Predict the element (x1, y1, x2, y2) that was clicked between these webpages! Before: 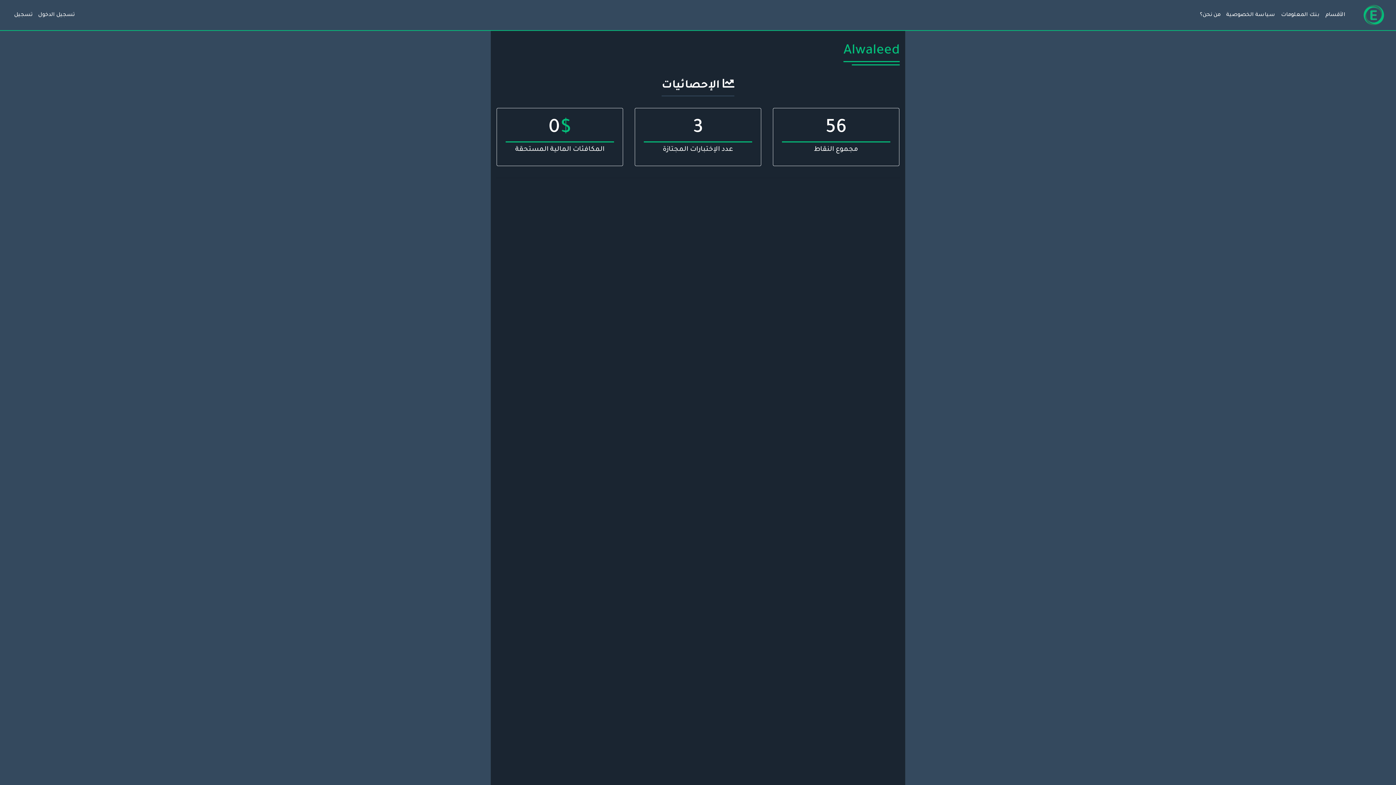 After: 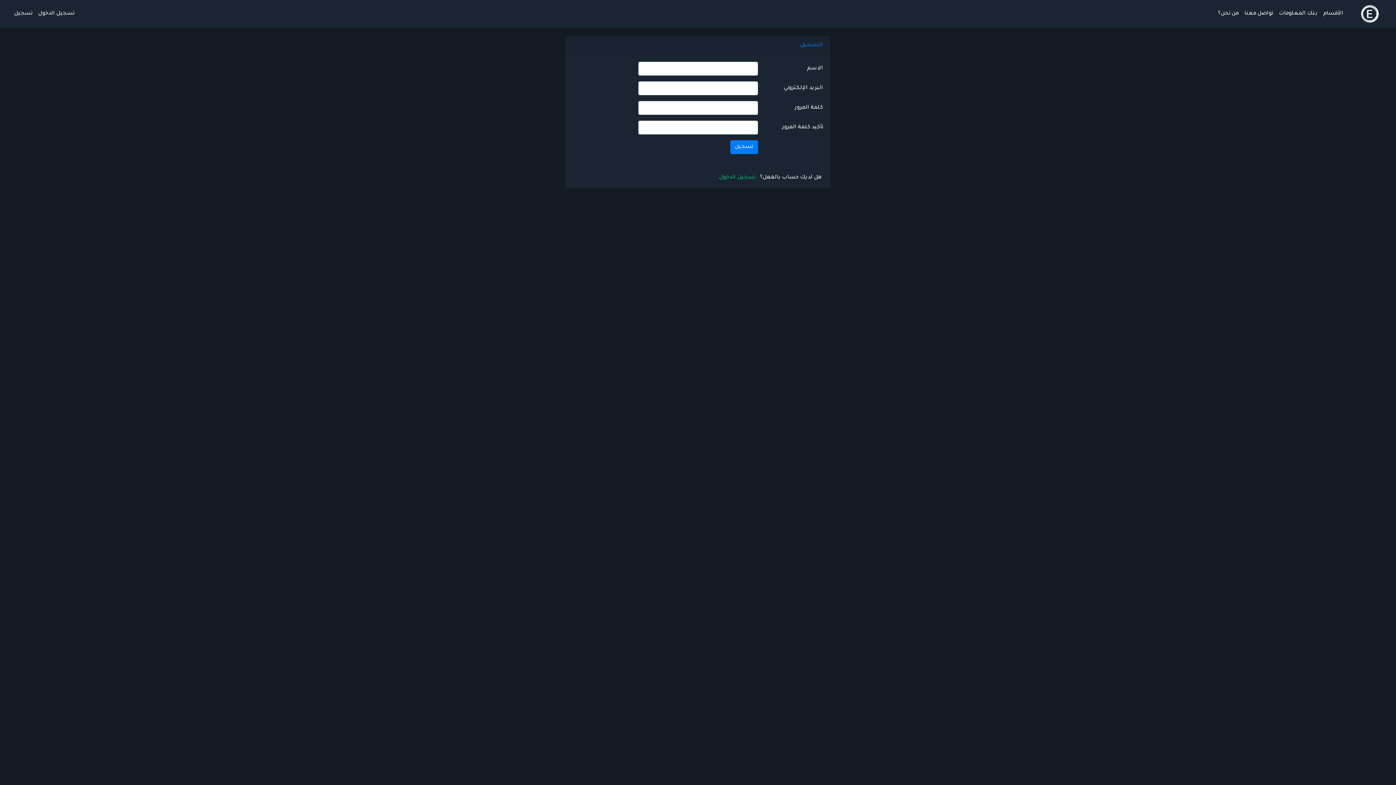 Action: label: تسجيل bbox: (11, 7, 35, 22)